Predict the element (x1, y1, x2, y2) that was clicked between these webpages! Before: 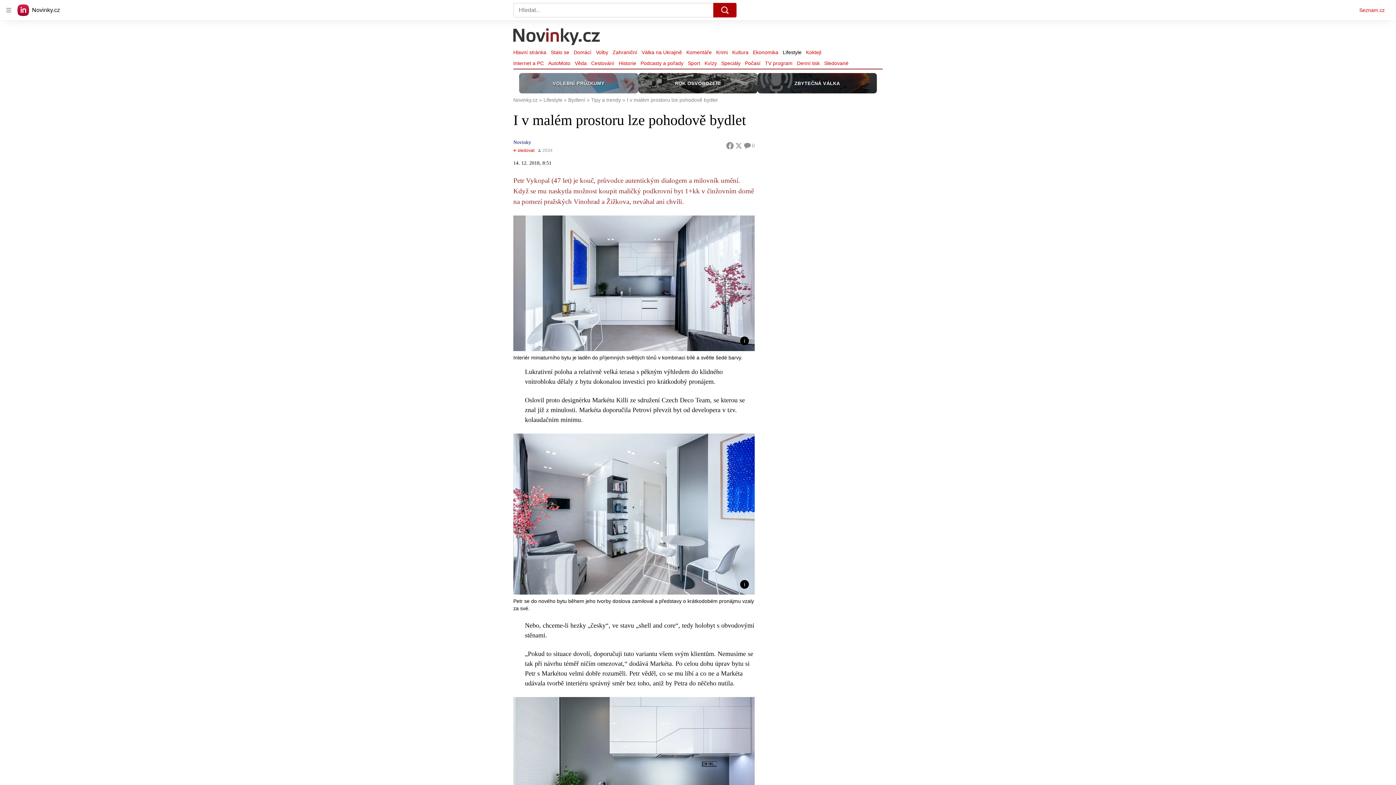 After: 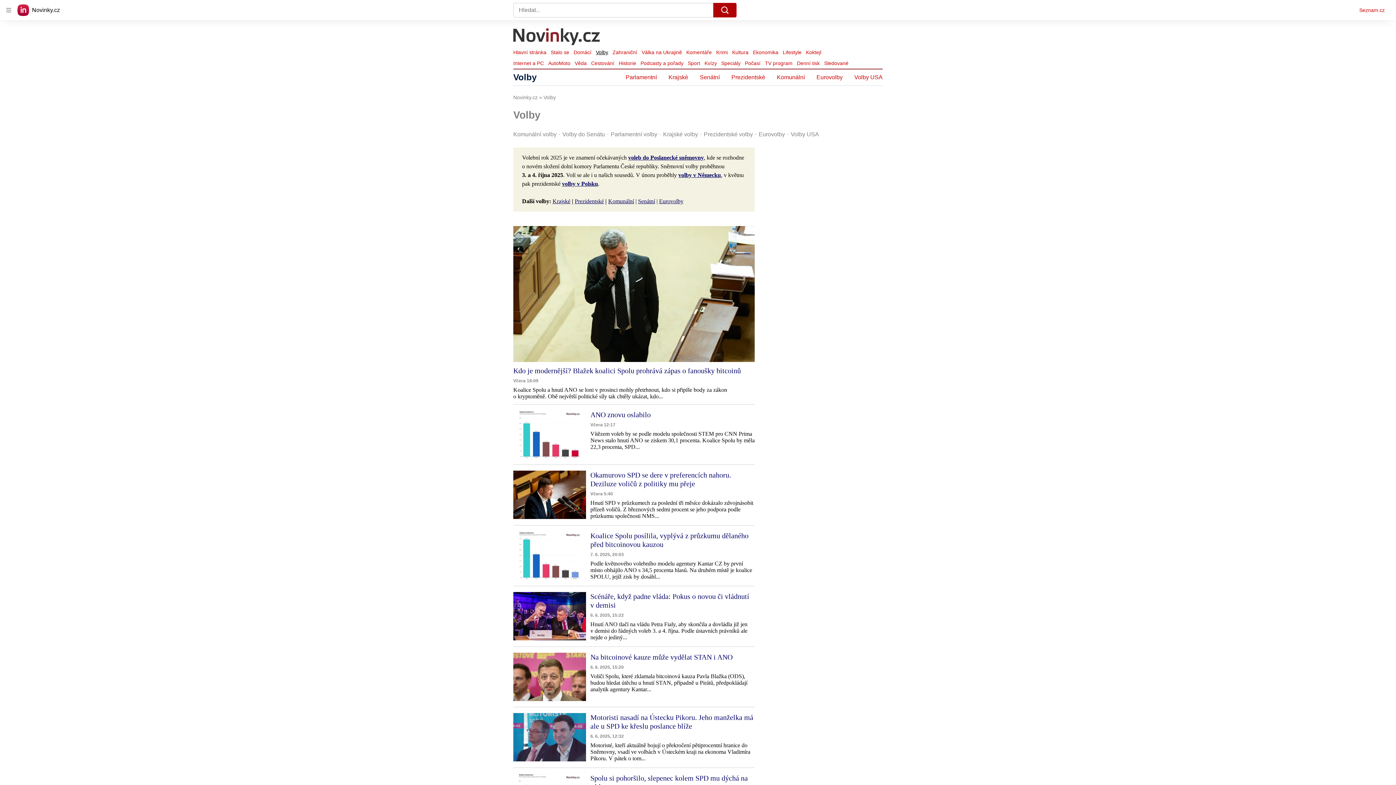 Action: bbox: (593, 47, 610, 57) label: Volby